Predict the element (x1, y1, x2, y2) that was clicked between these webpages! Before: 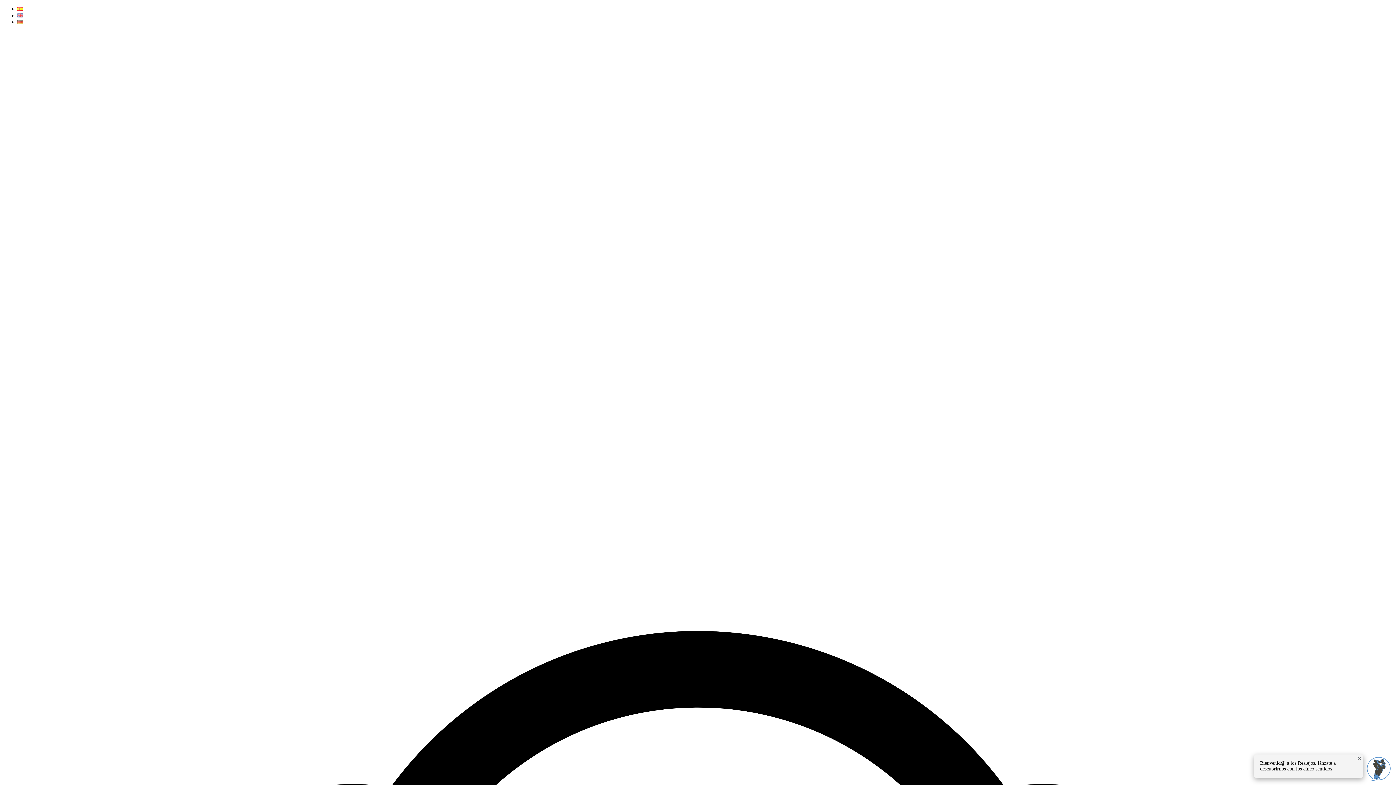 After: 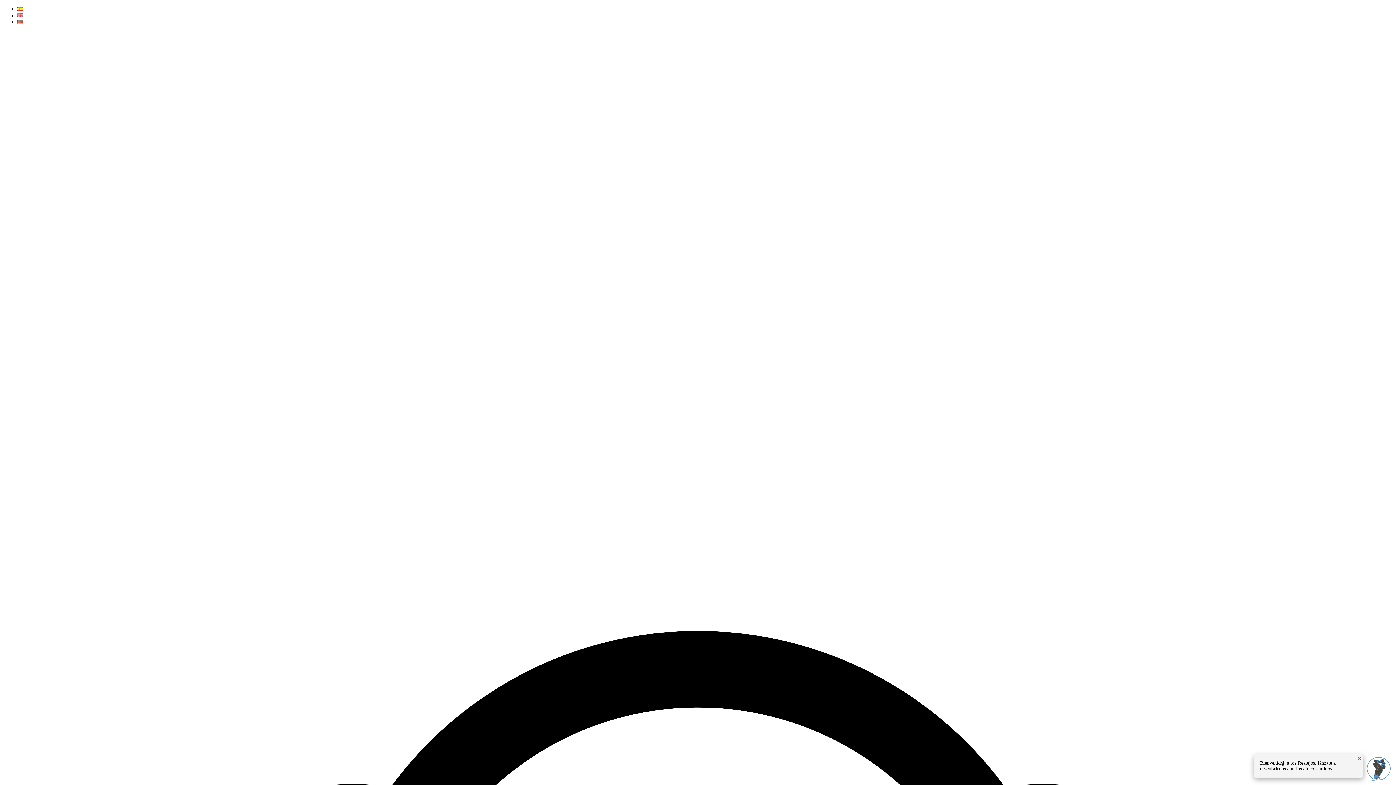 Action: bbox: (17, 12, 23, 18)